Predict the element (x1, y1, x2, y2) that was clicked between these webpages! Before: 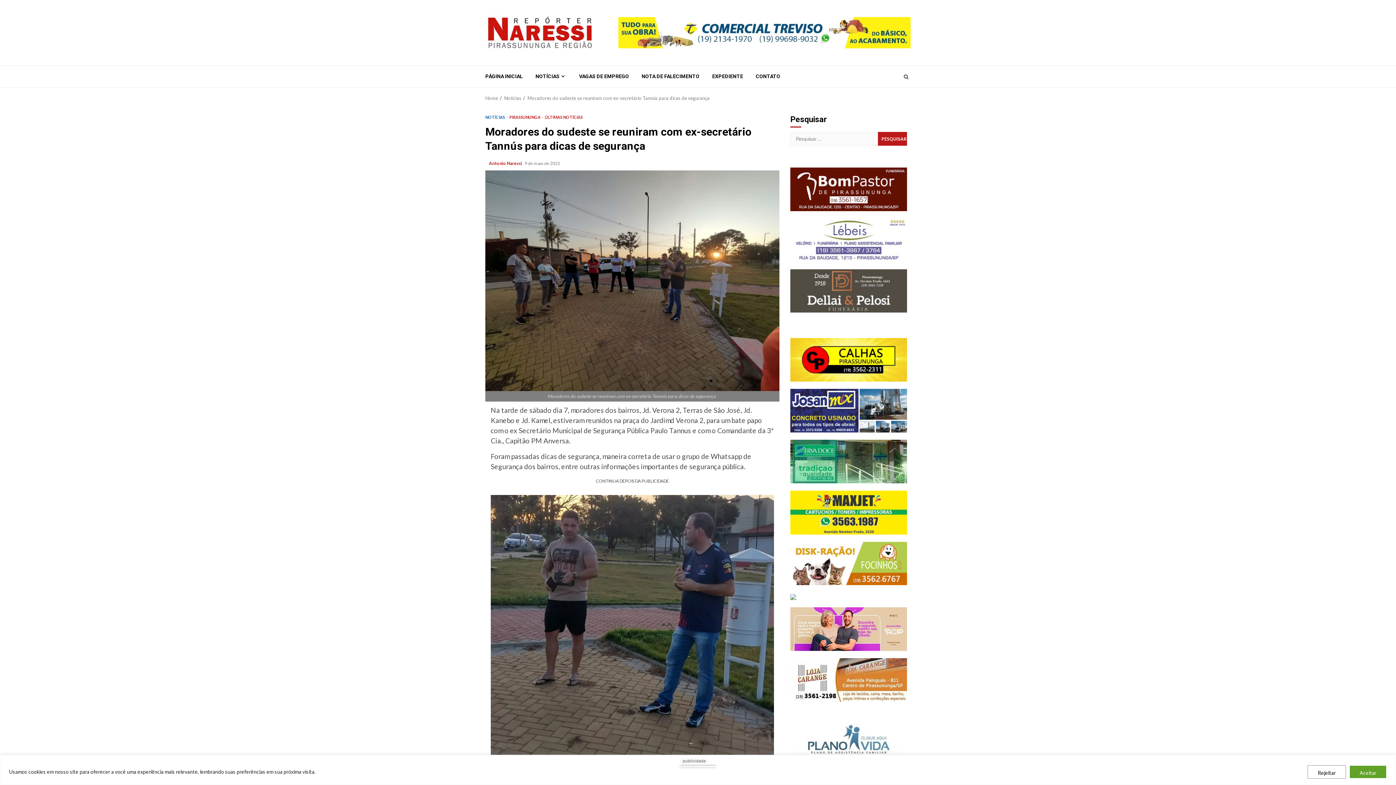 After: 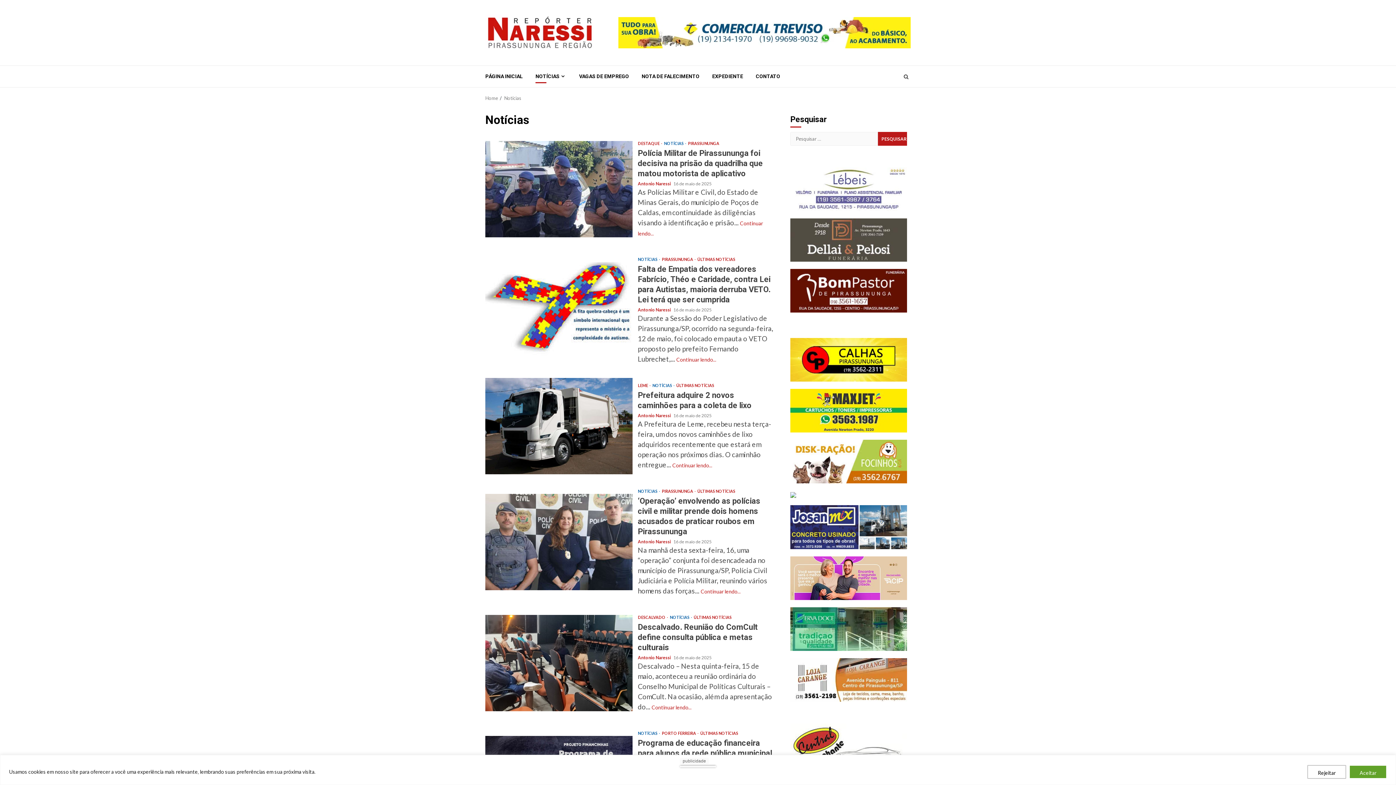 Action: bbox: (535, 73, 566, 80) label: NOTÍCIAS